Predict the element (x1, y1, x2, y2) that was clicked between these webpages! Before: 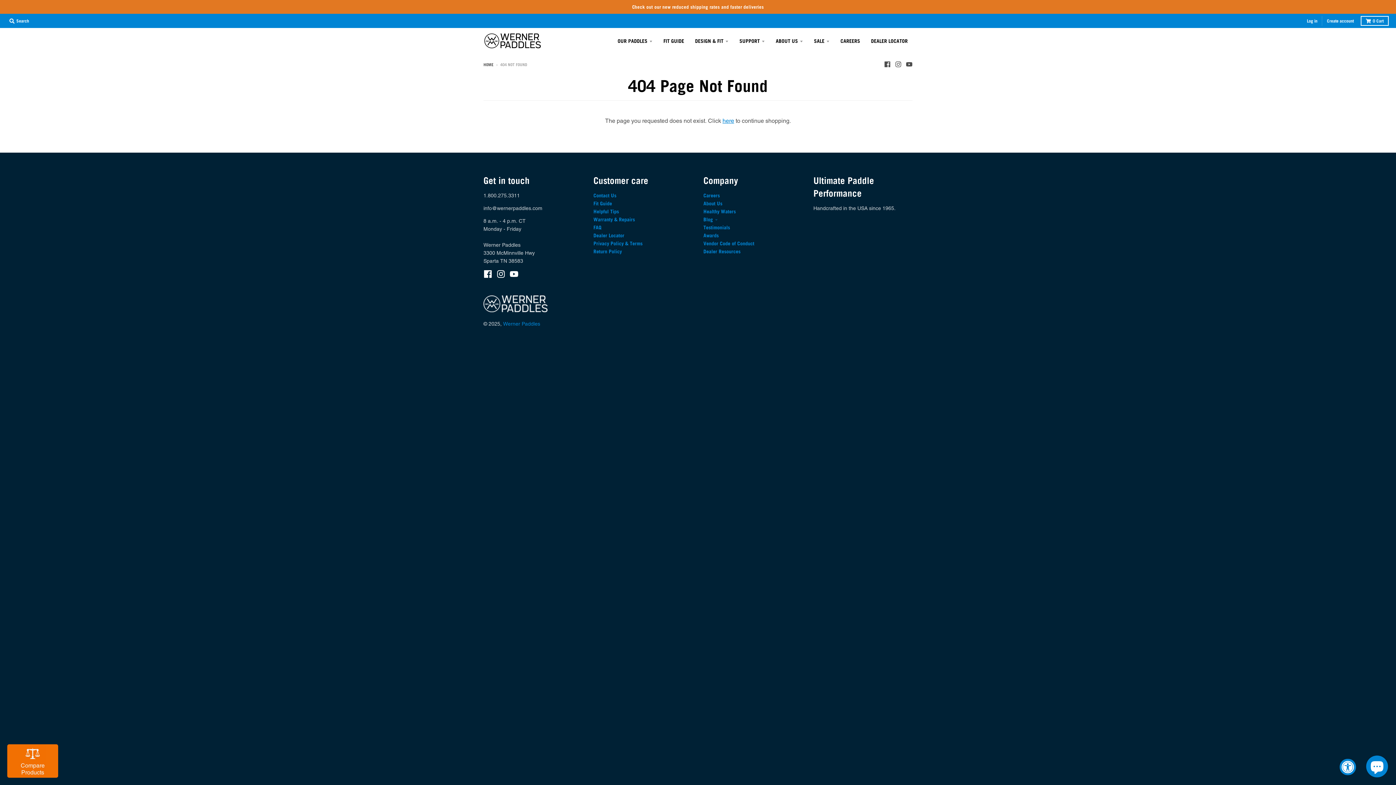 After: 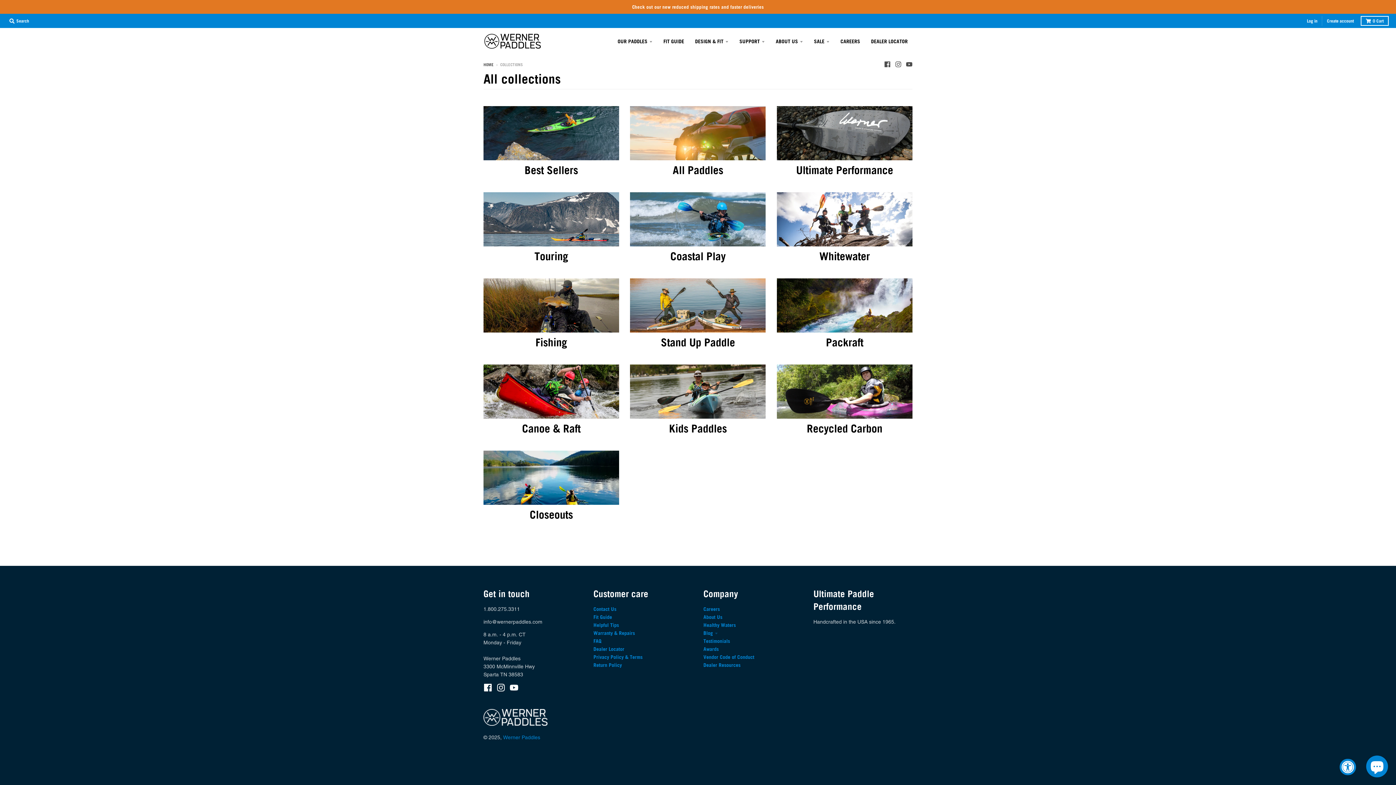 Action: label: OUR PADDLES bbox: (613, 34, 657, 47)